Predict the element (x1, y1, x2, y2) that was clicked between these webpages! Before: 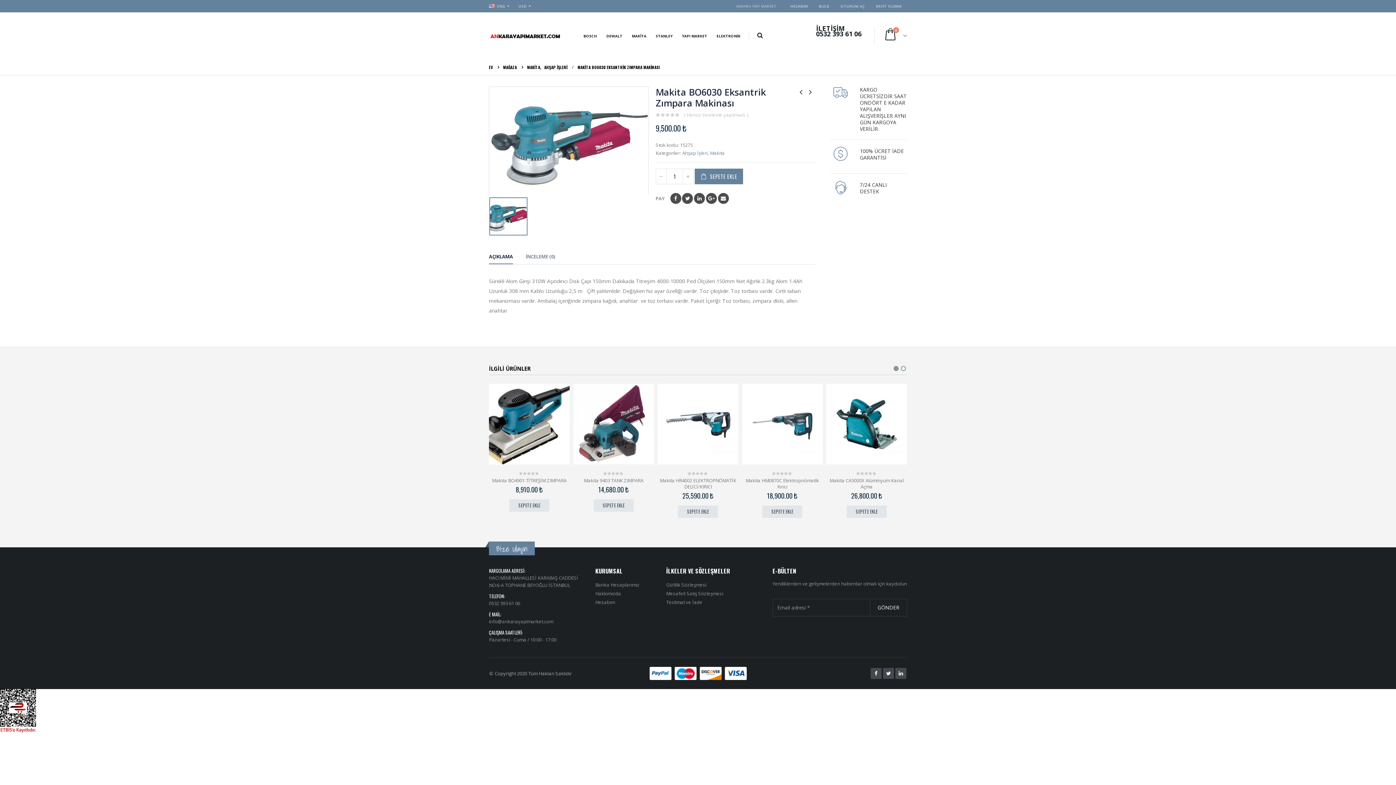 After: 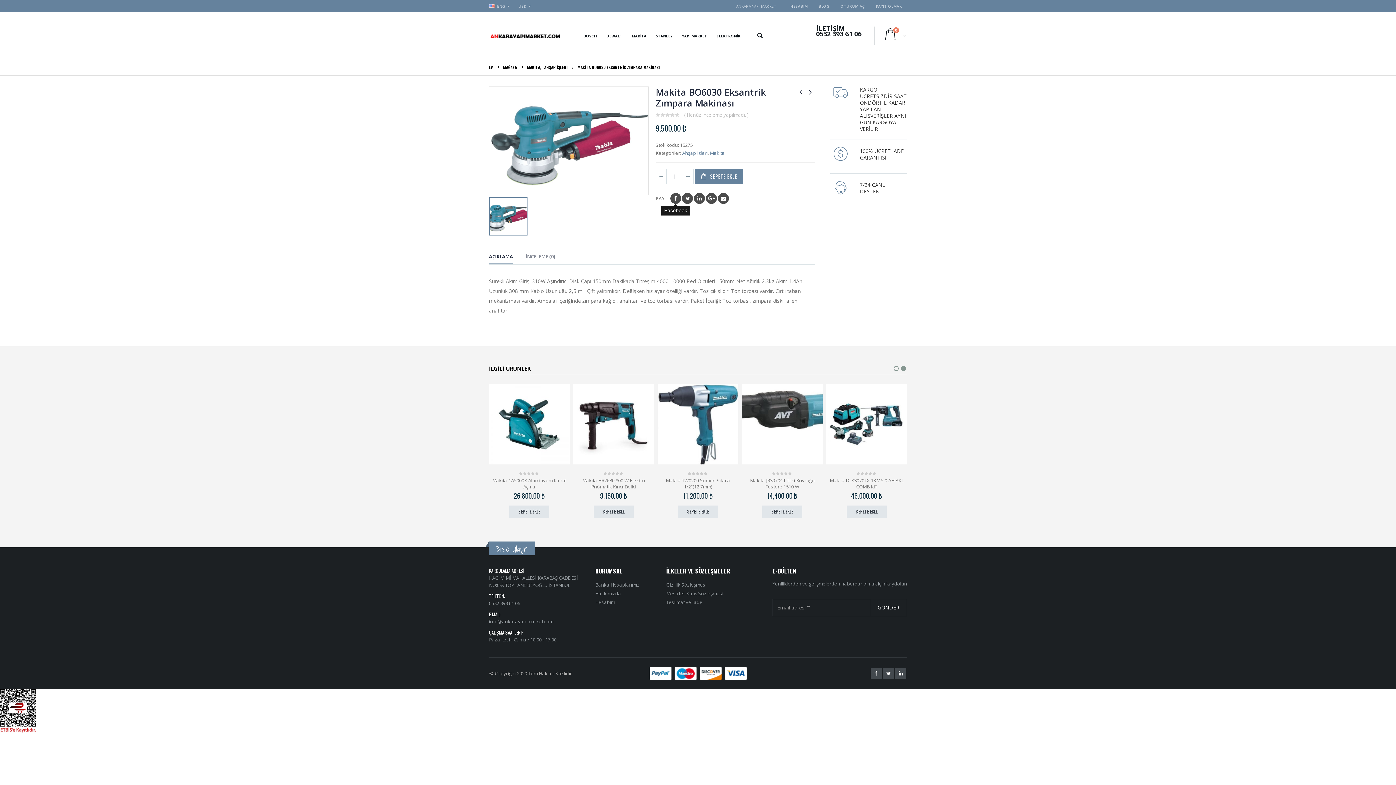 Action: label: Facebook bbox: (670, 193, 681, 204)